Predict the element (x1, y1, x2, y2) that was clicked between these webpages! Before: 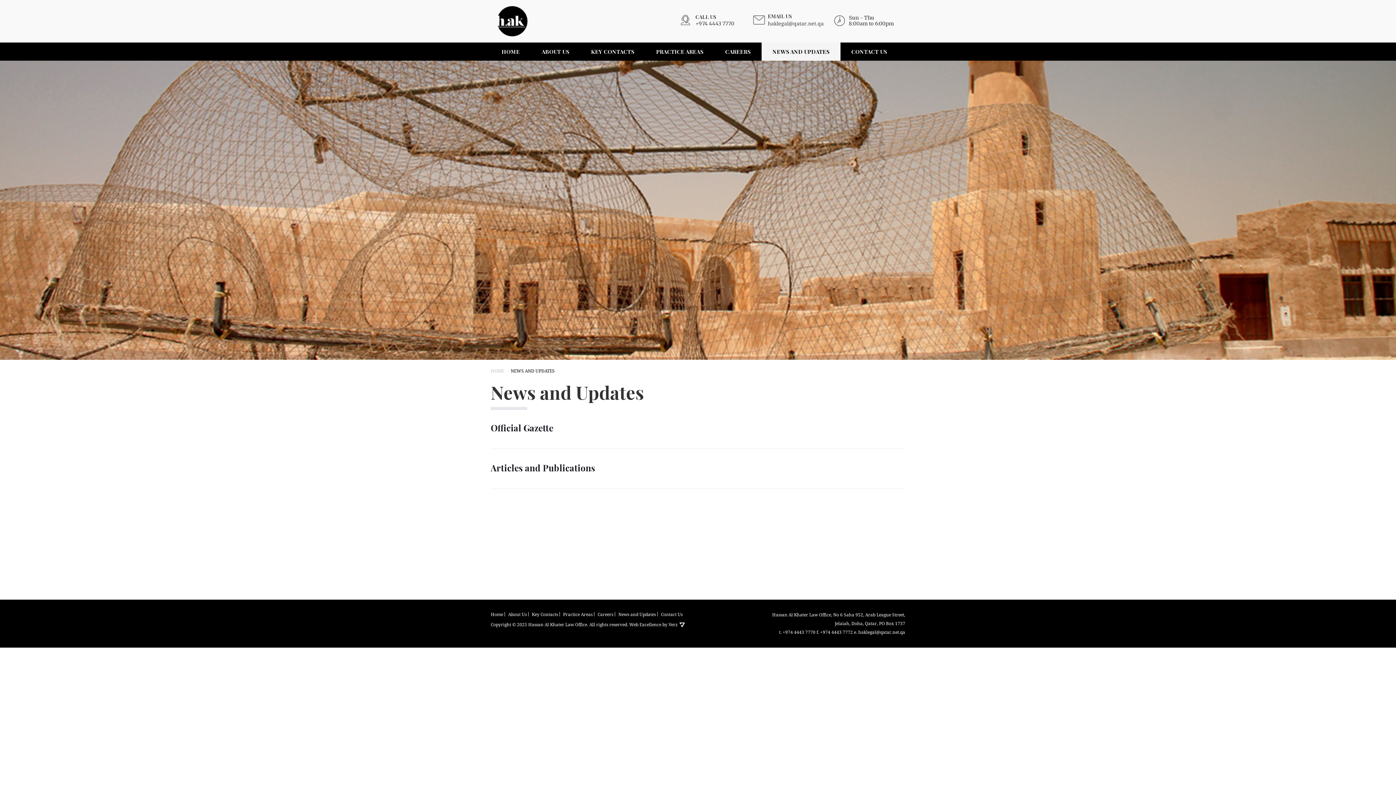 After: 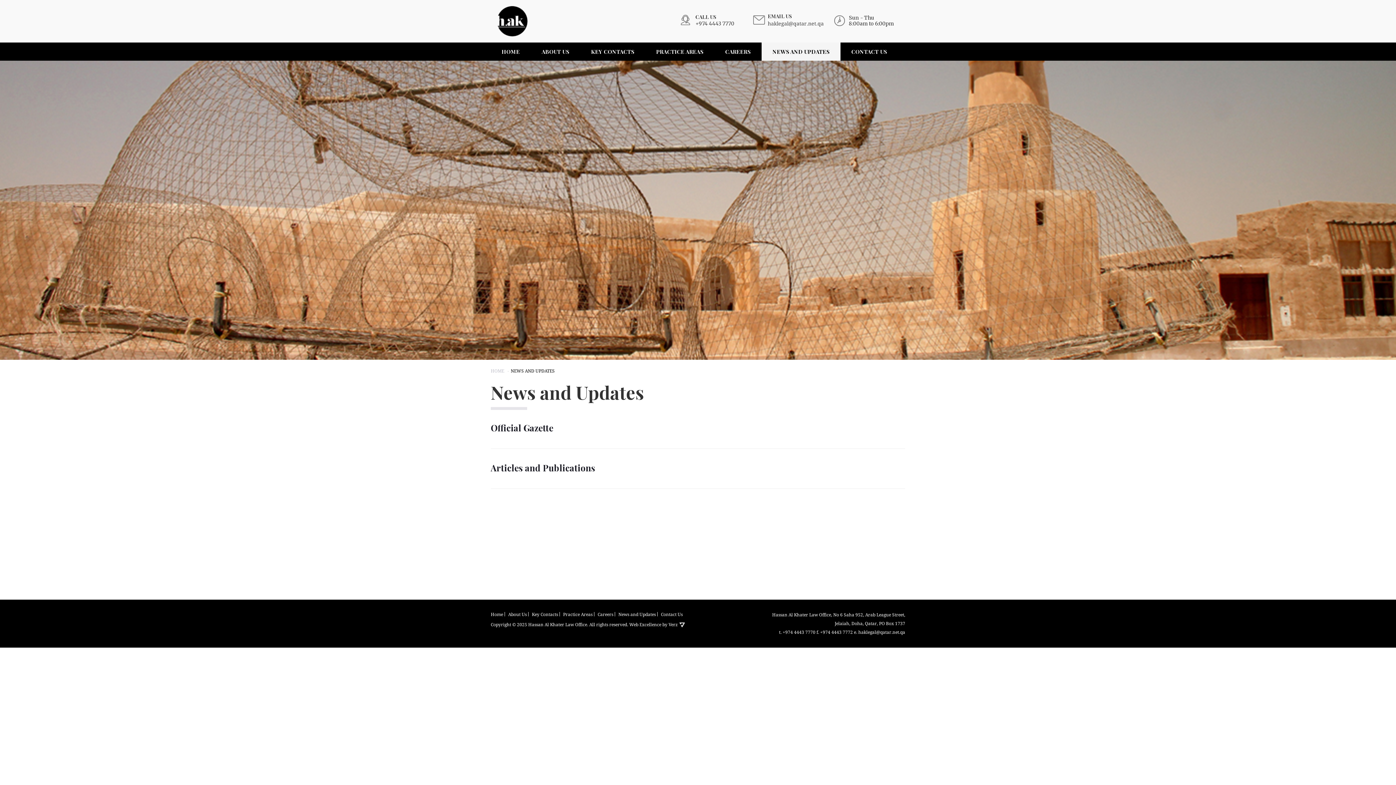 Action: bbox: (761, 42, 840, 60) label: NEWS AND UPDATES